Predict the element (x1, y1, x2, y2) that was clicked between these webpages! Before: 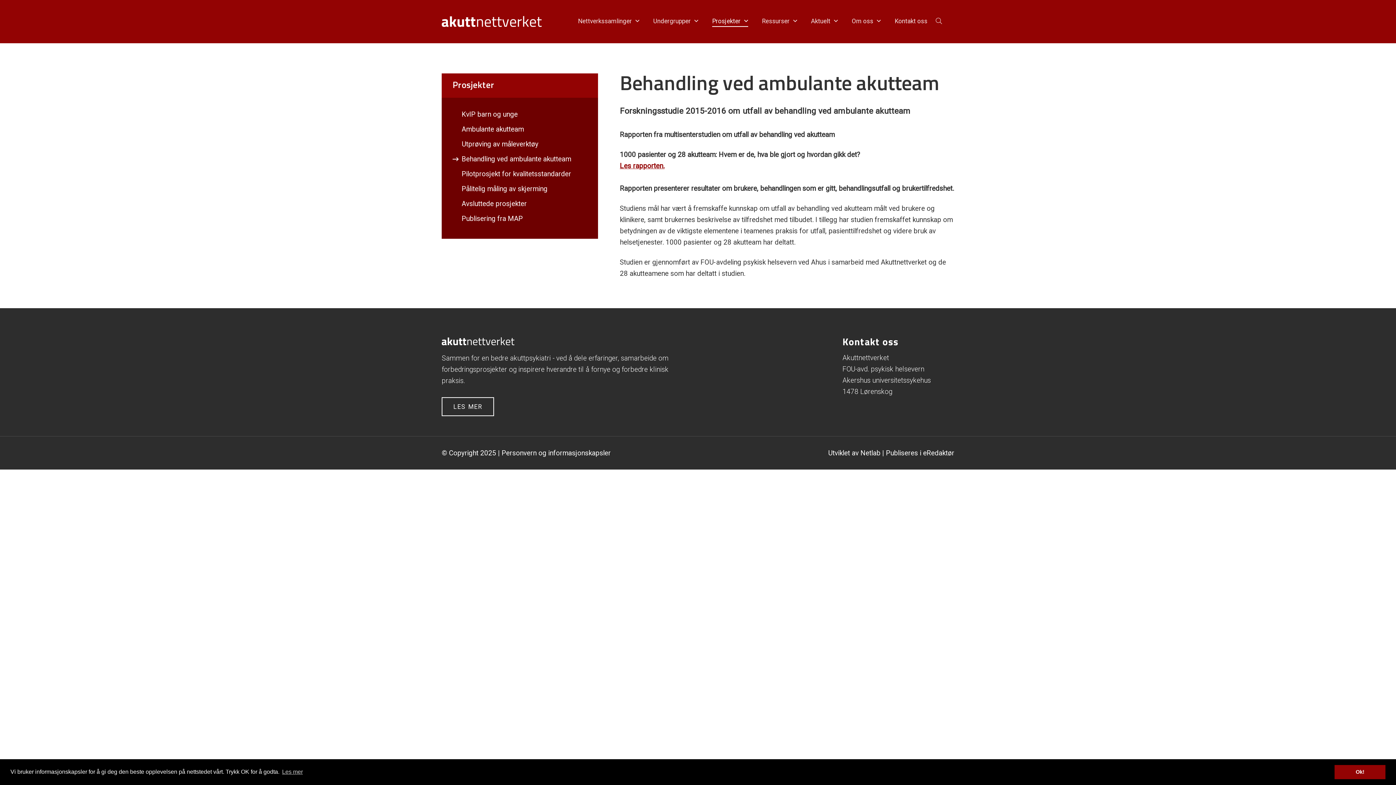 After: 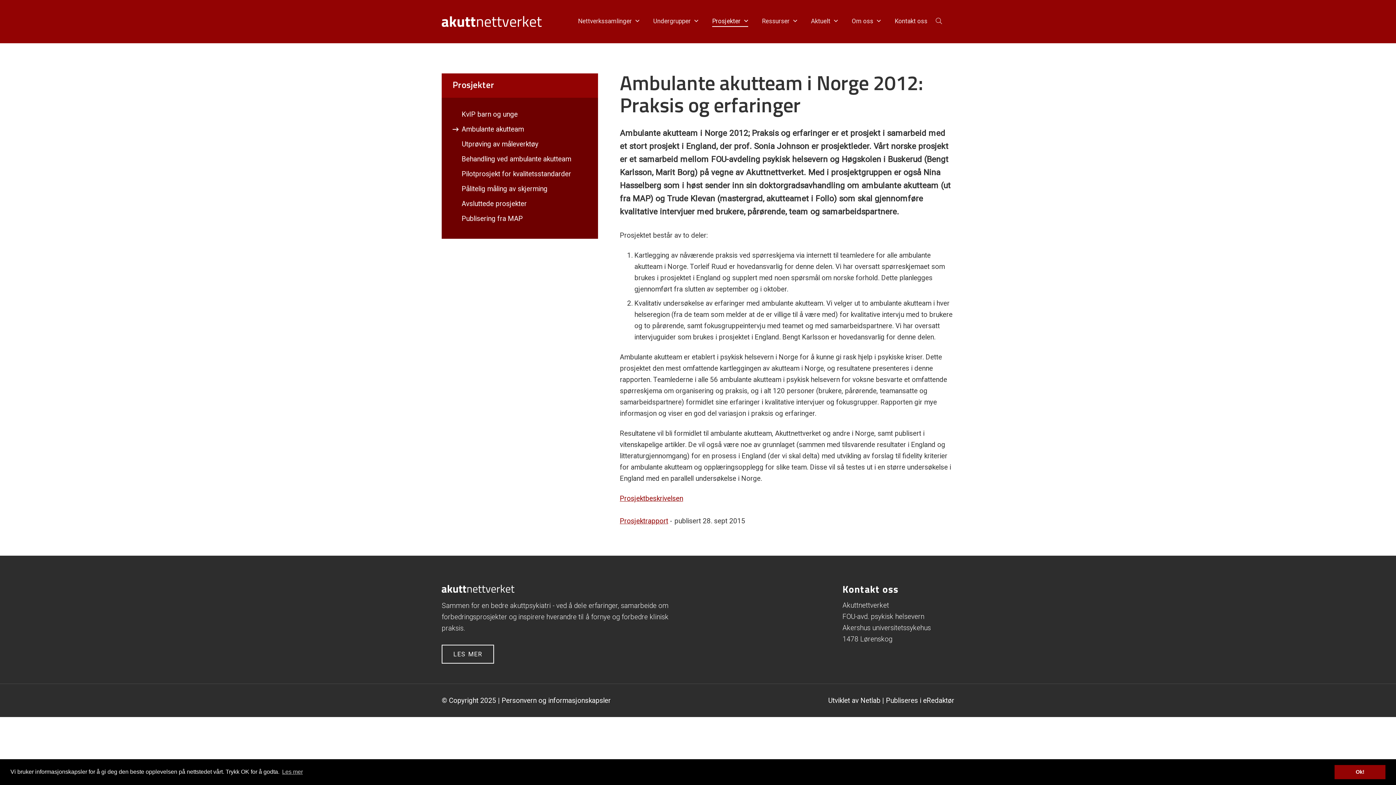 Action: bbox: (461, 125, 524, 133) label: Ambulante akutteam